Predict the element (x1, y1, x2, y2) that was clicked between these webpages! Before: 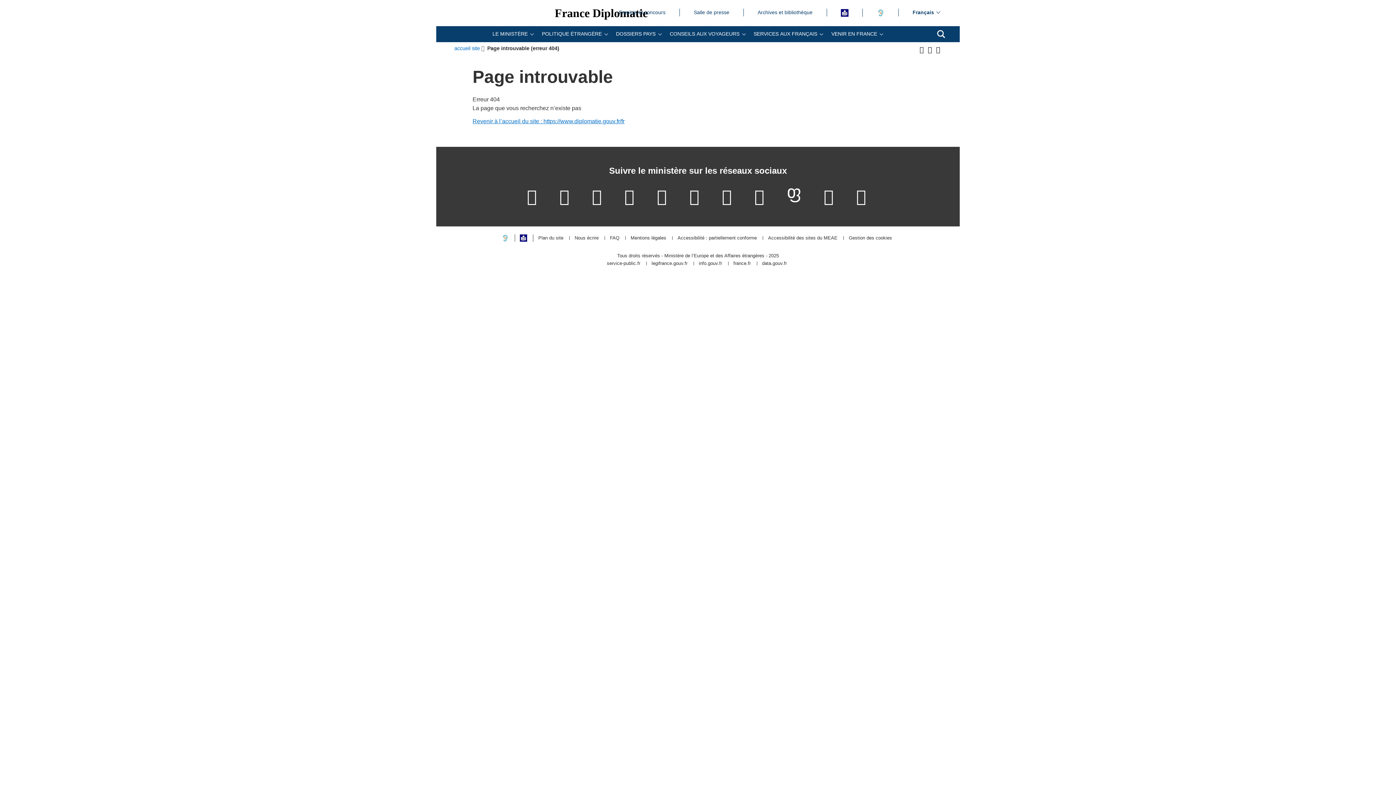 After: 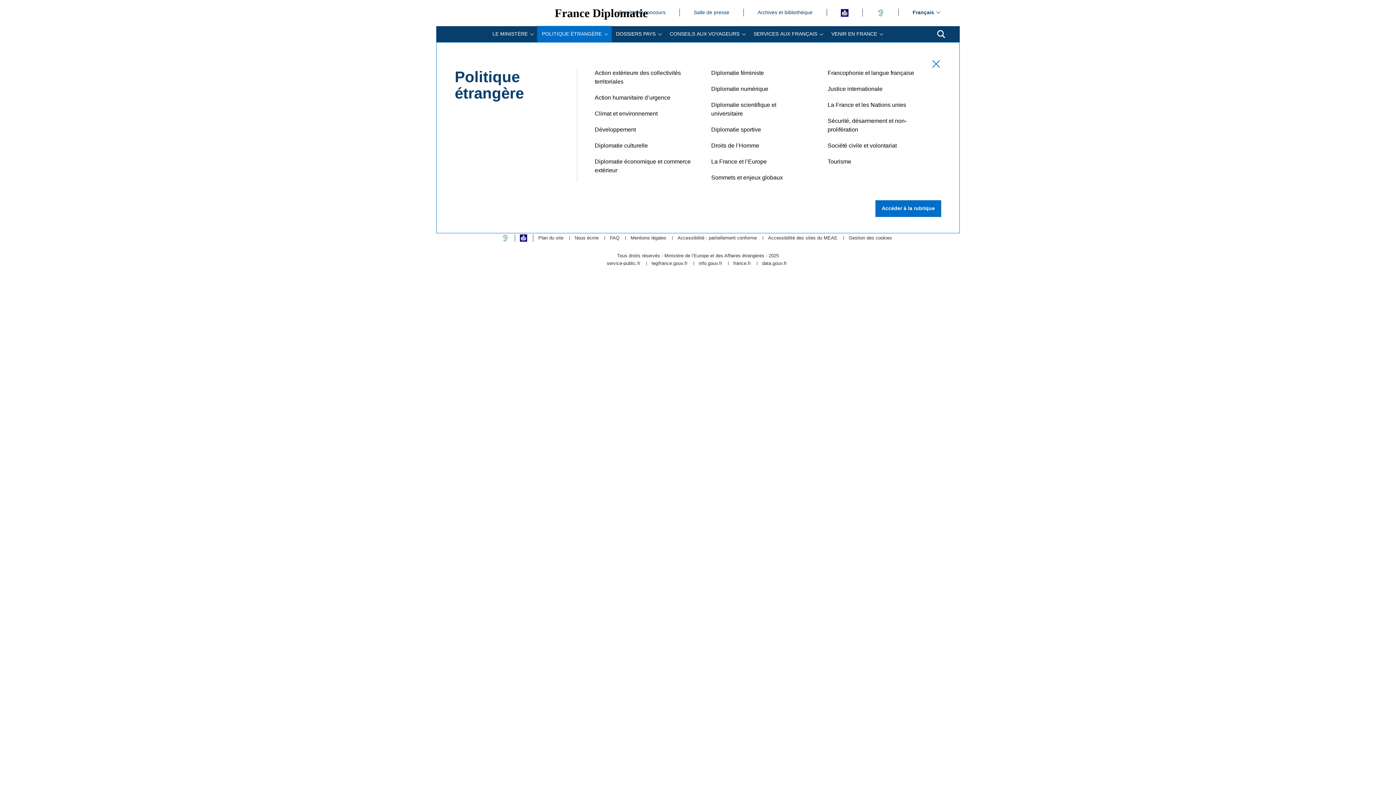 Action: label: POLITIQUE ÉTRANGÈRE bbox: (537, 26, 611, 42)